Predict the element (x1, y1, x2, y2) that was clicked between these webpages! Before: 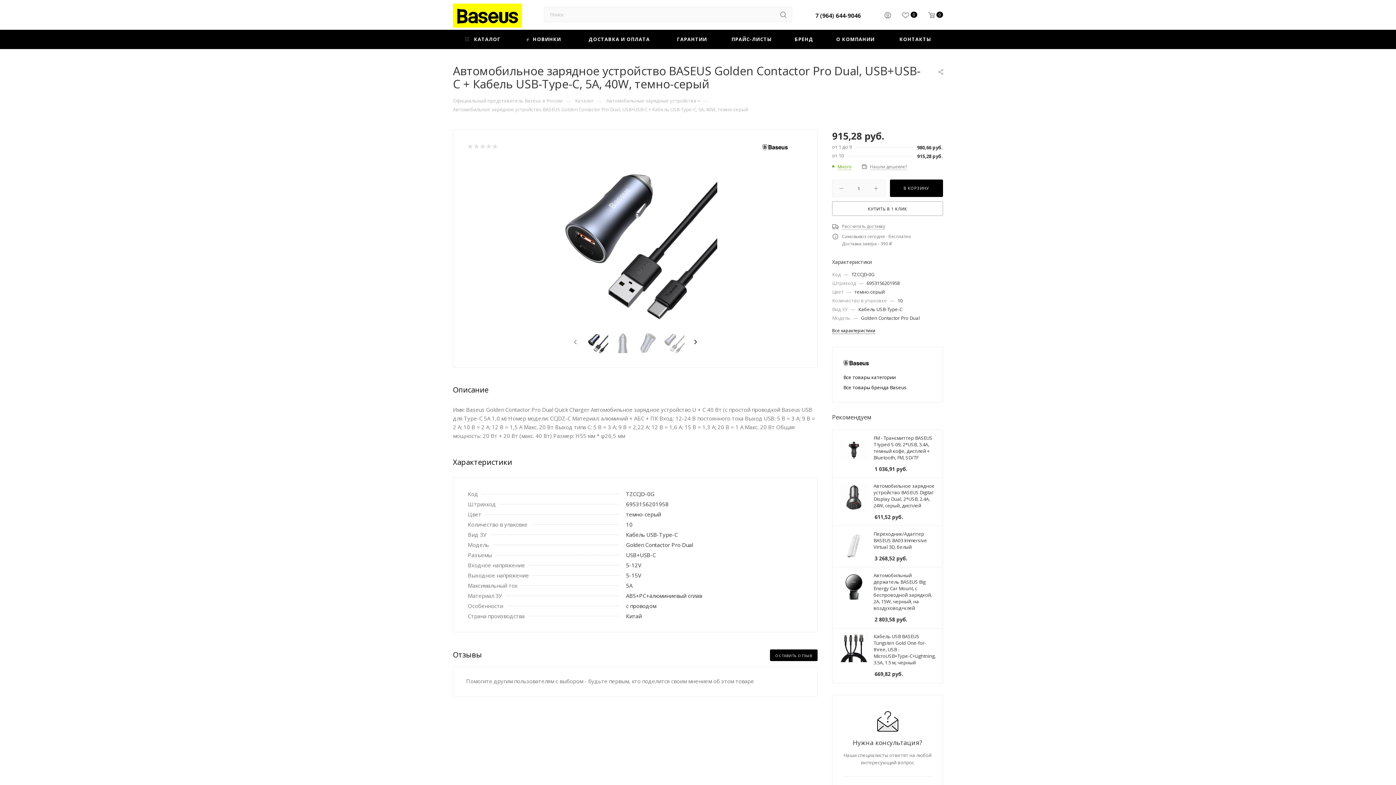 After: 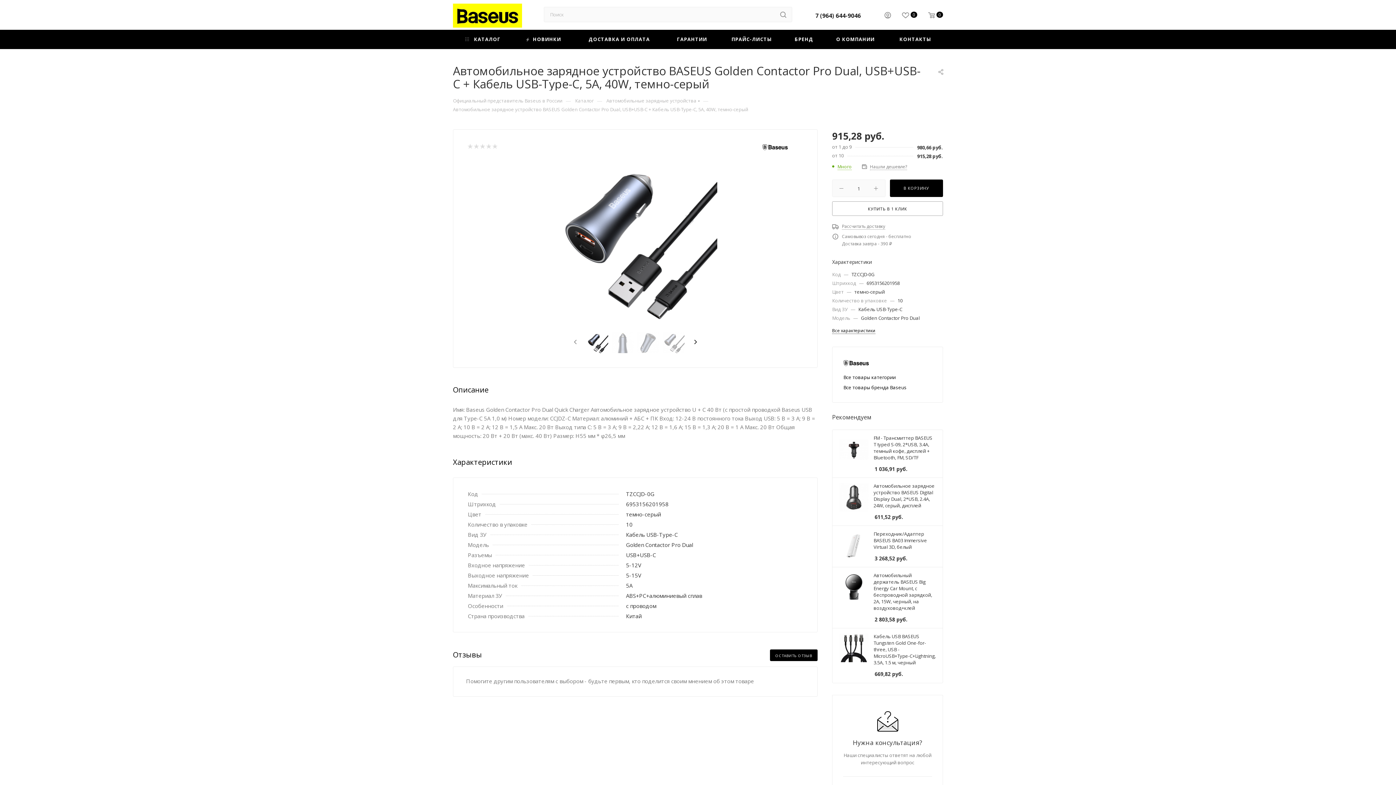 Action: bbox: (567, 335, 581, 349)